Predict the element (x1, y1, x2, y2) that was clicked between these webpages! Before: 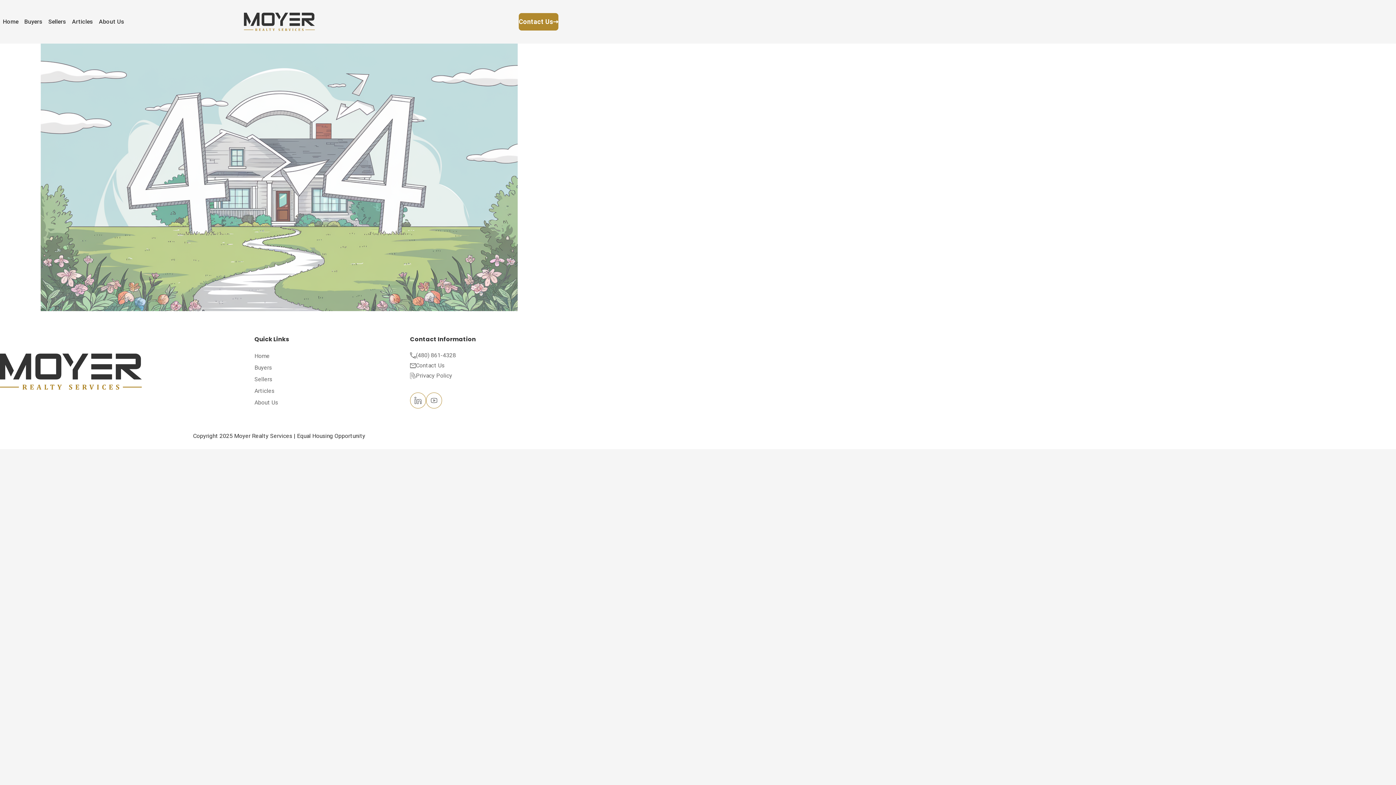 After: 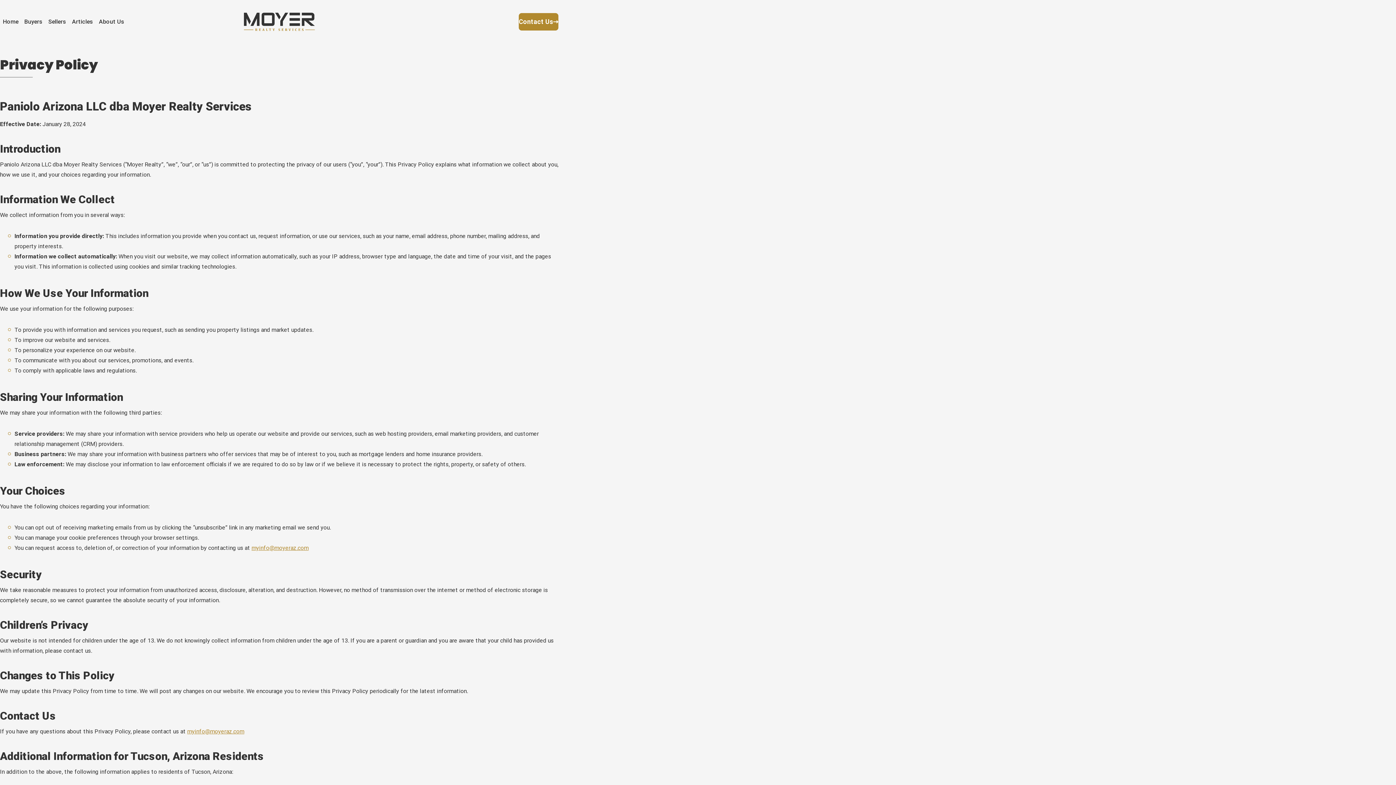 Action: bbox: (416, 370, 452, 381) label: Privacy Policy